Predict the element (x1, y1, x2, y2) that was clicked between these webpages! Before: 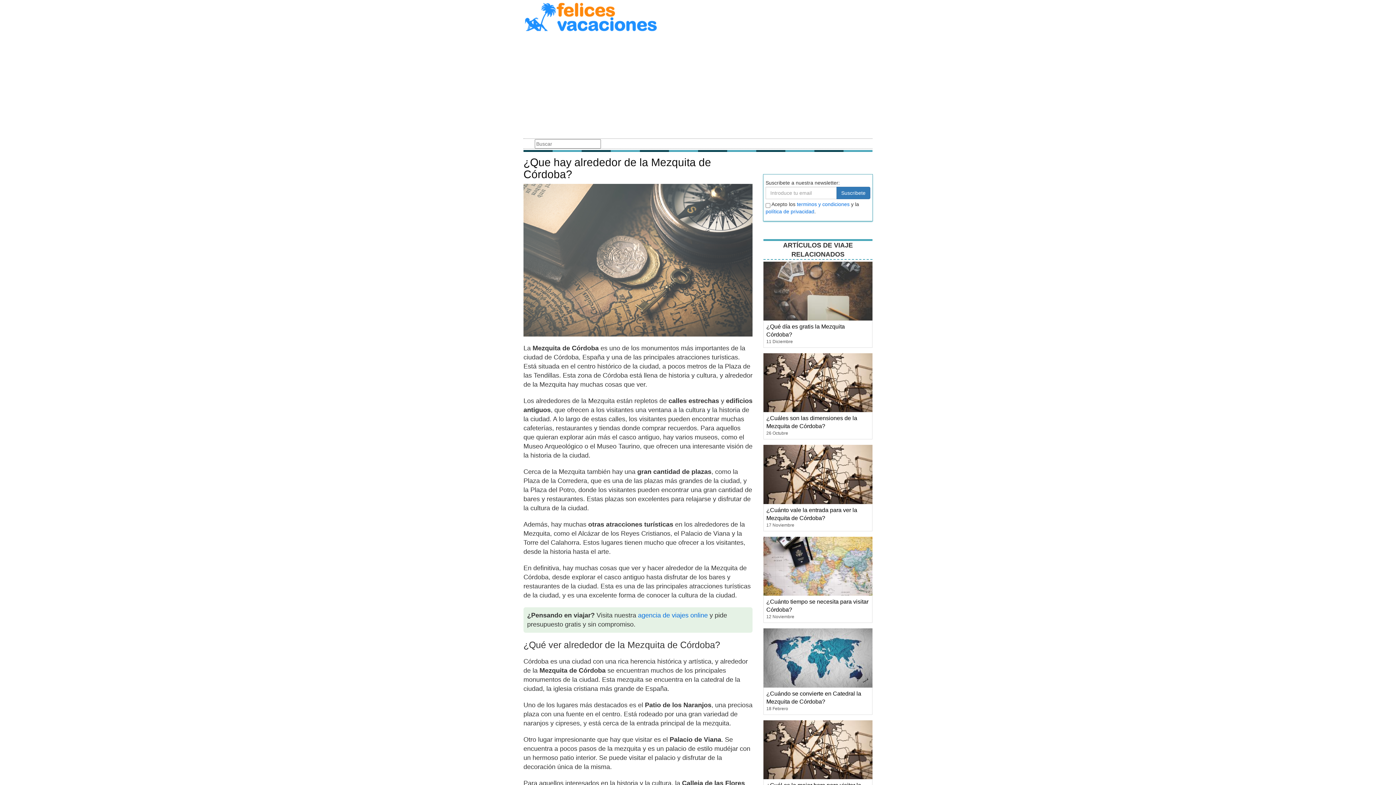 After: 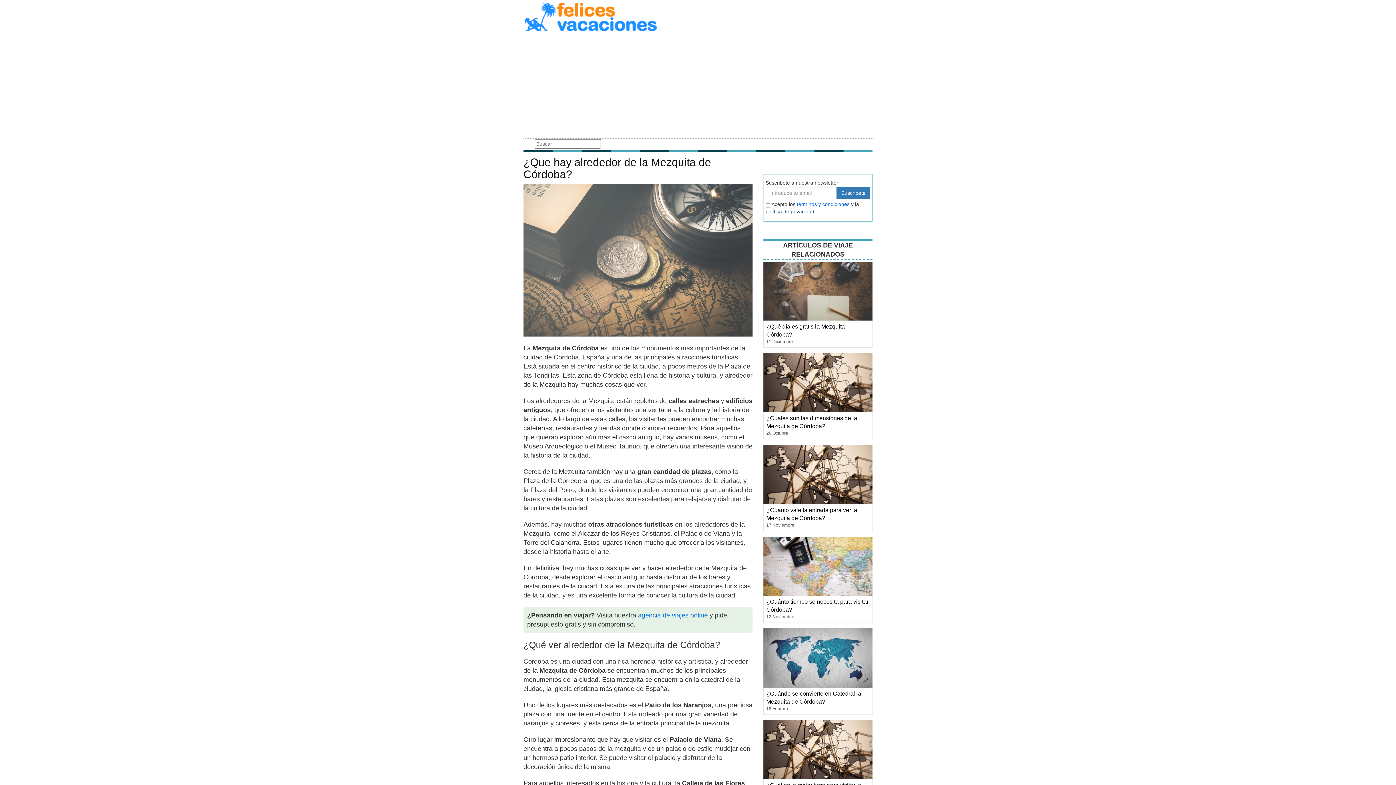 Action: bbox: (765, 208, 814, 214) label: política de privacidad